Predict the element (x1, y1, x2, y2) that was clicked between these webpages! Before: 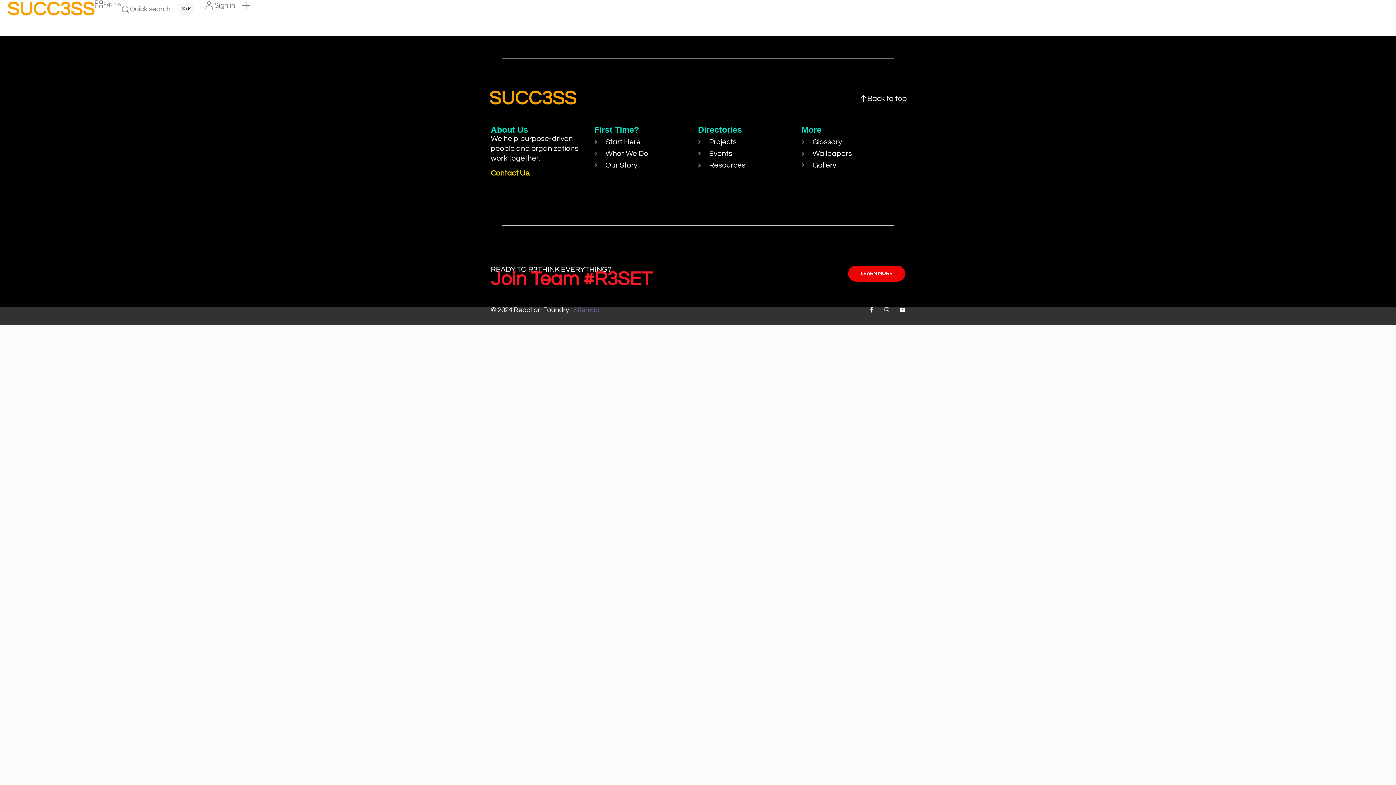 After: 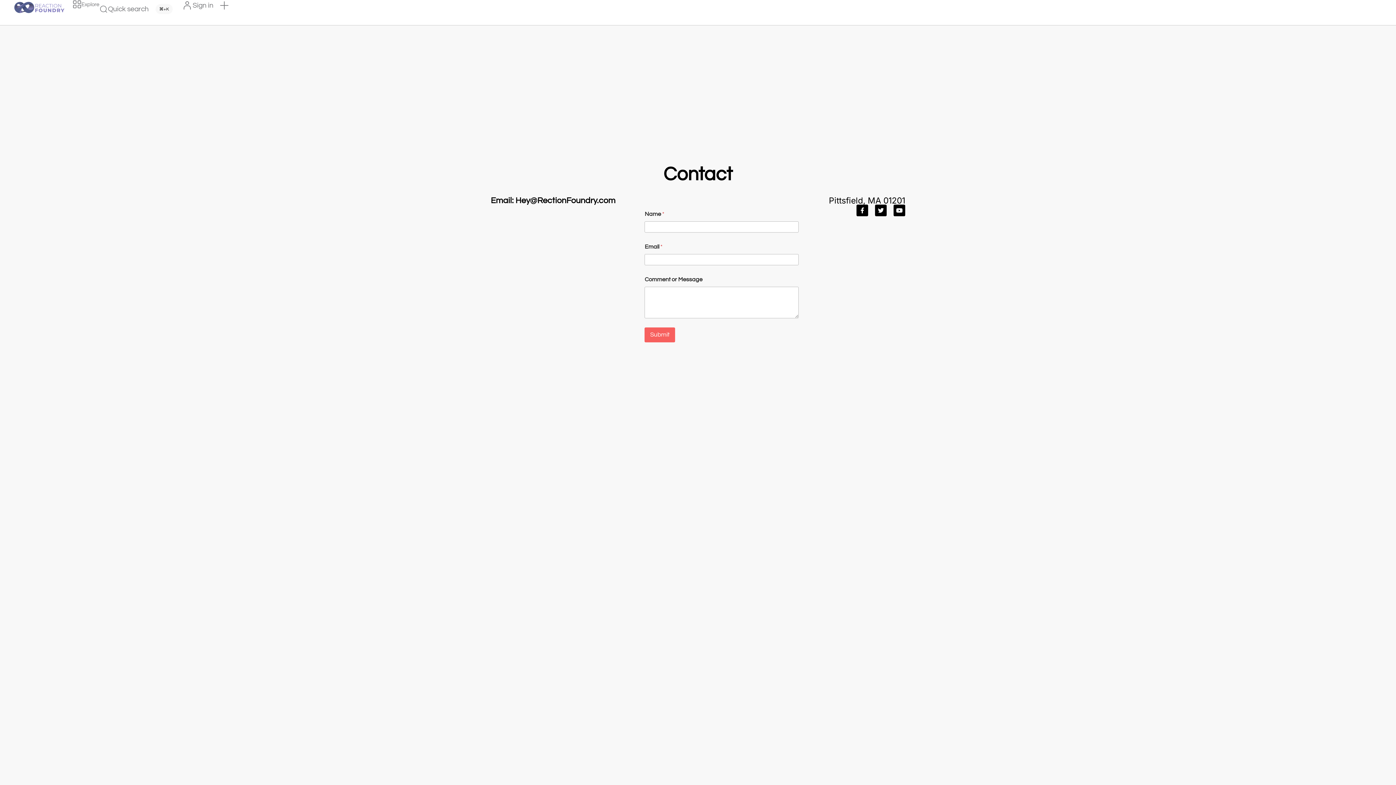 Action: label: Contact Us. bbox: (490, 169, 530, 177)